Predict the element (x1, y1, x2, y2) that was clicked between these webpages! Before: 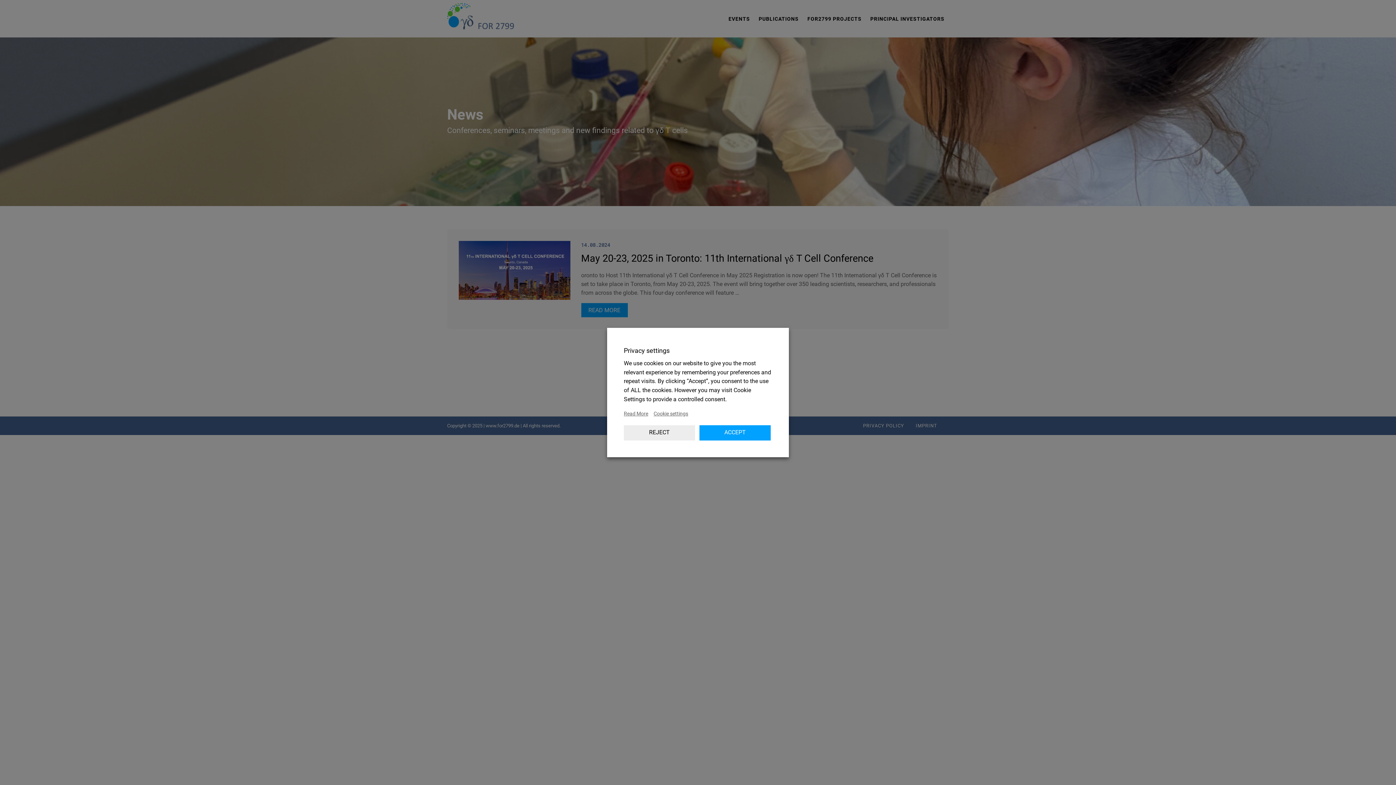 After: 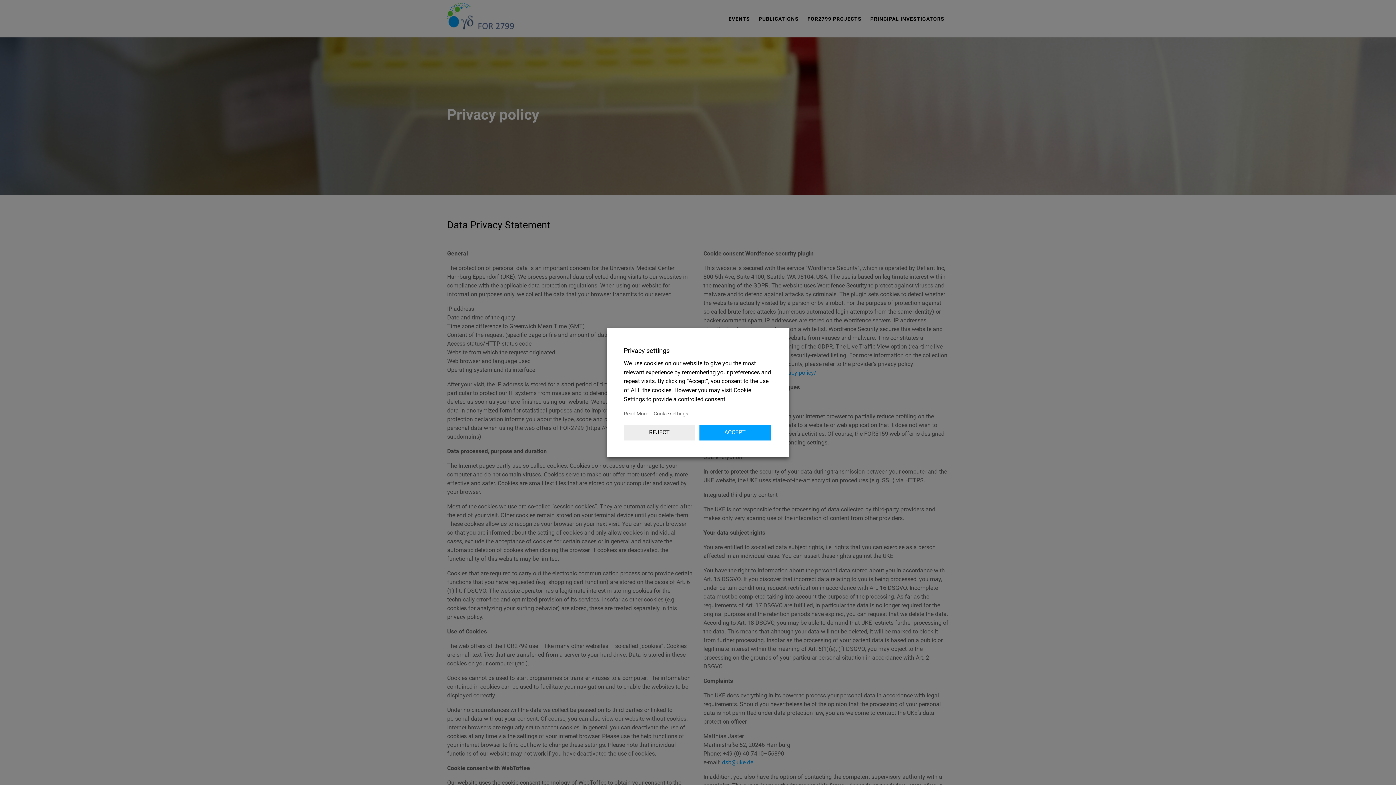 Action: label: Read More bbox: (624, 409, 648, 418)